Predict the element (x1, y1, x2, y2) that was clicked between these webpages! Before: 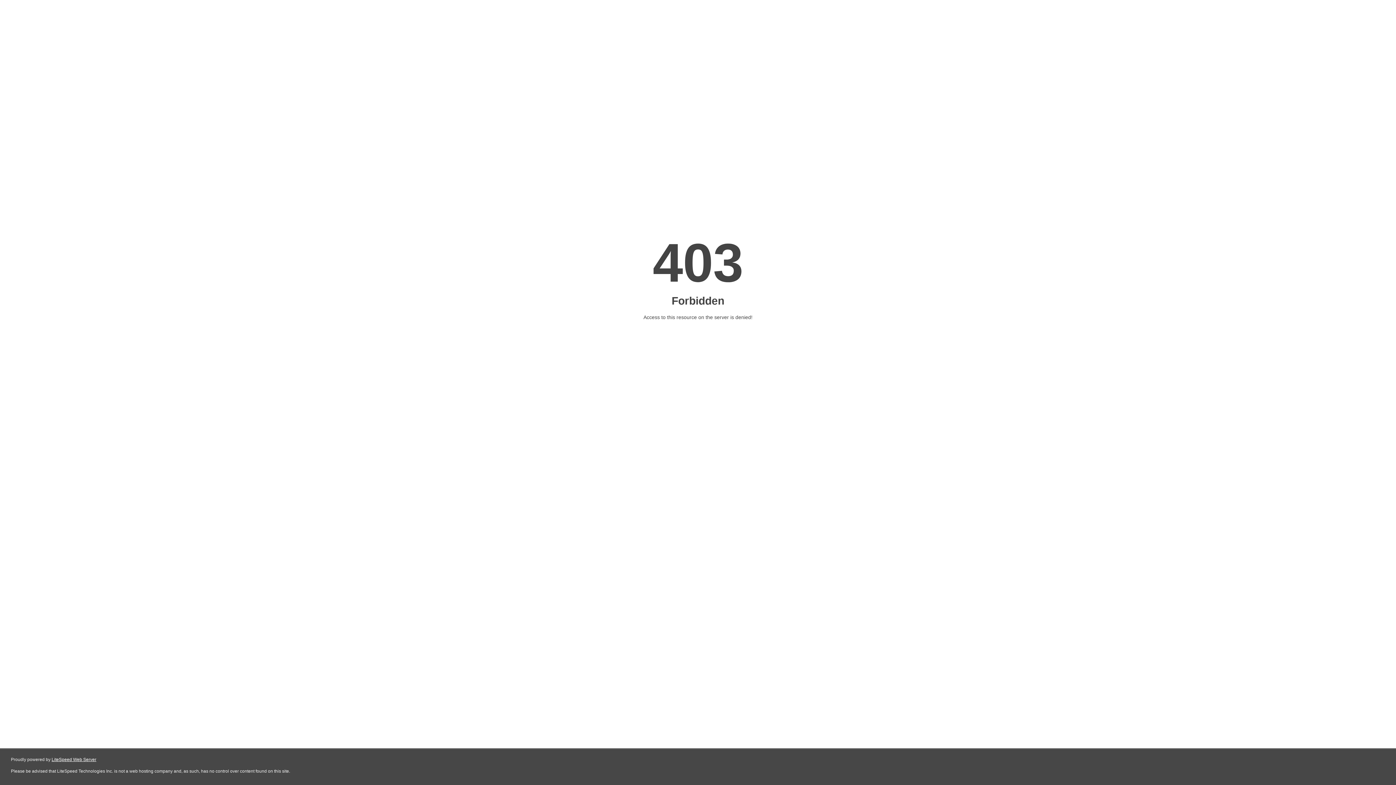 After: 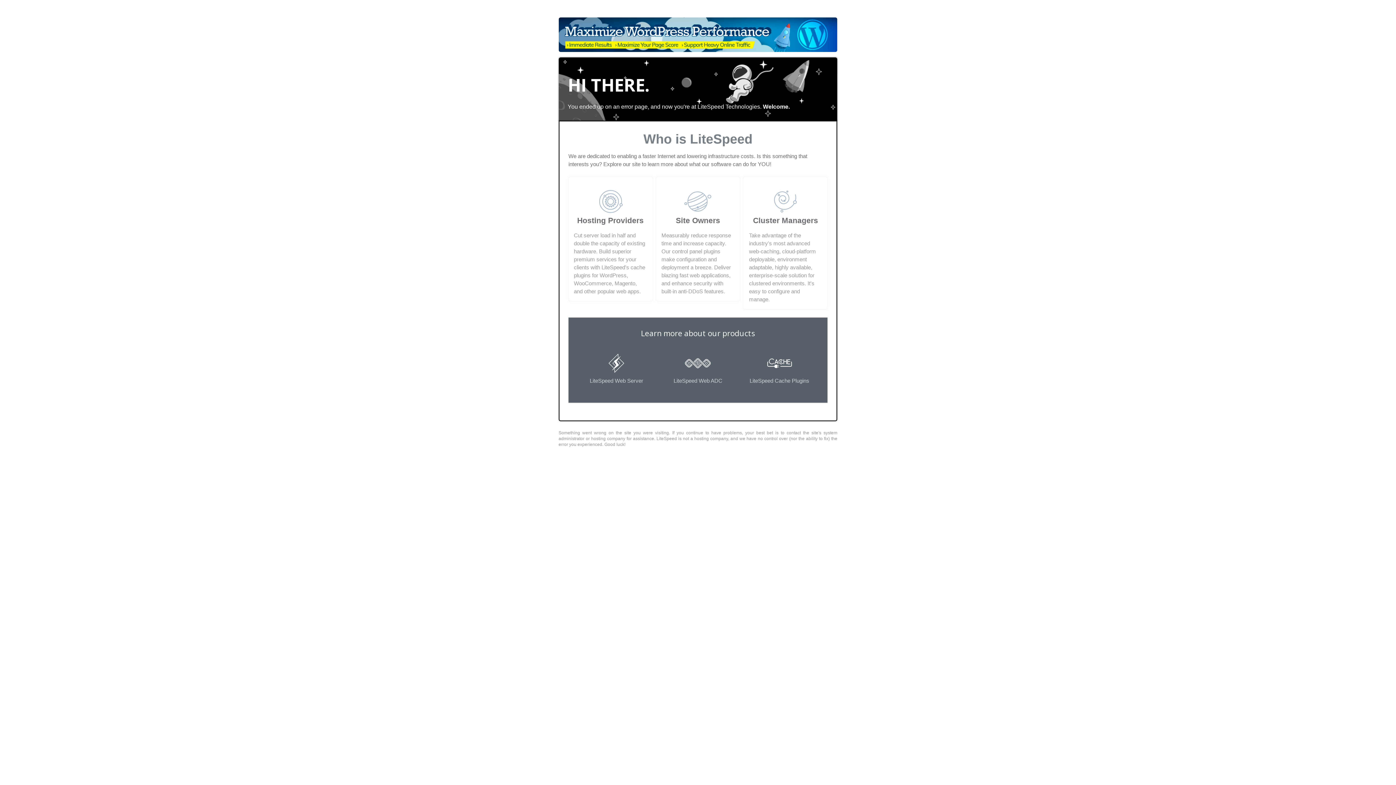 Action: bbox: (51, 757, 96, 762) label: LiteSpeed Web Server